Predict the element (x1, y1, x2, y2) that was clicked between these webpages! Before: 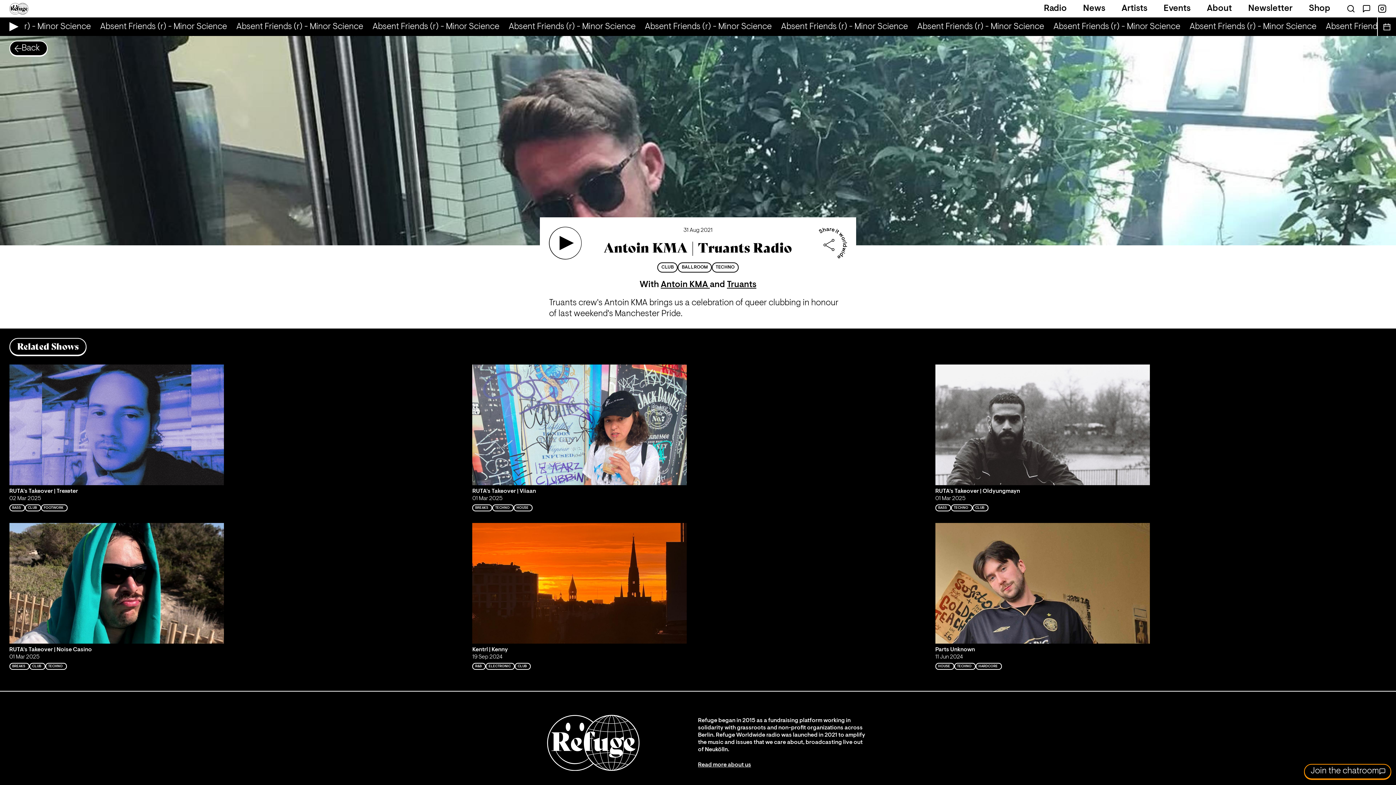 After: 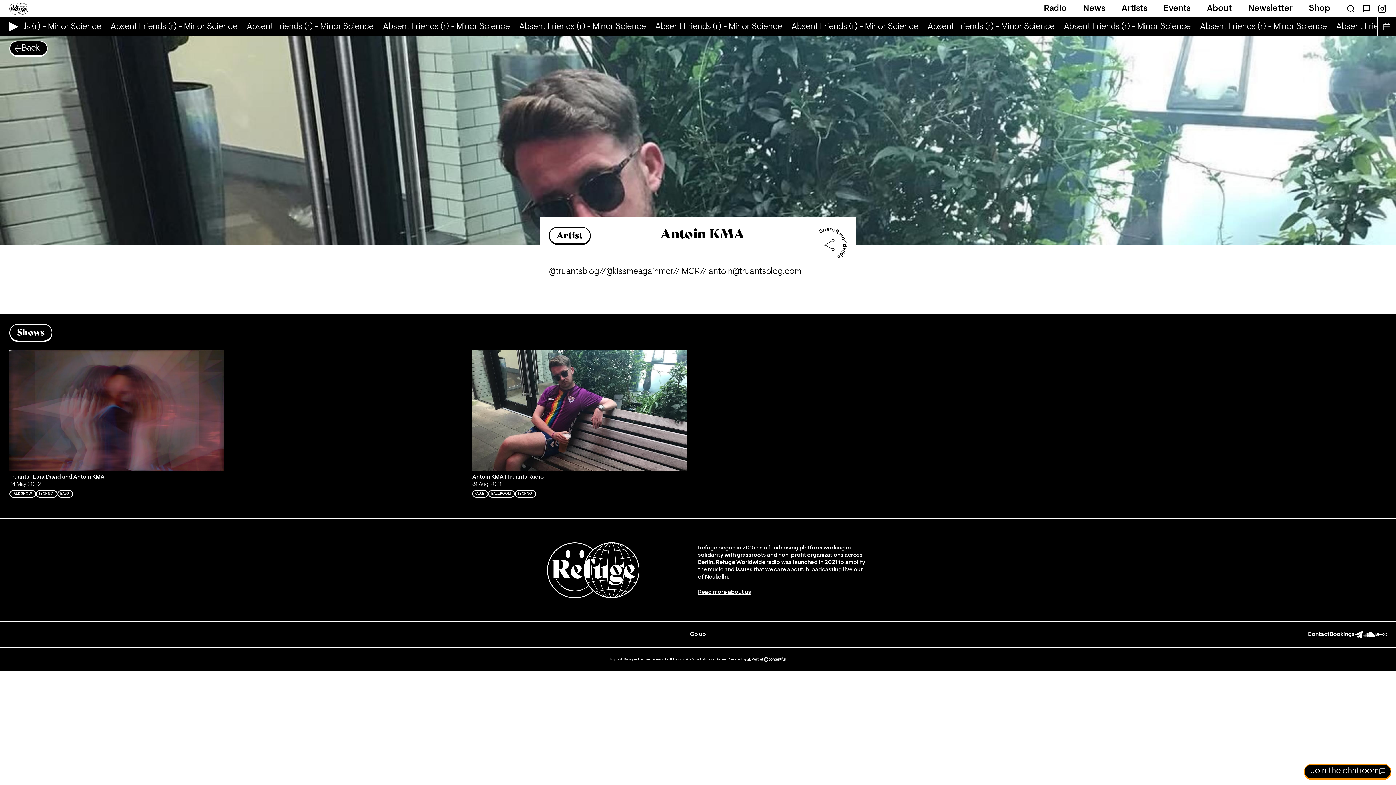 Action: label: Antoin KMA  bbox: (660, 280, 709, 289)